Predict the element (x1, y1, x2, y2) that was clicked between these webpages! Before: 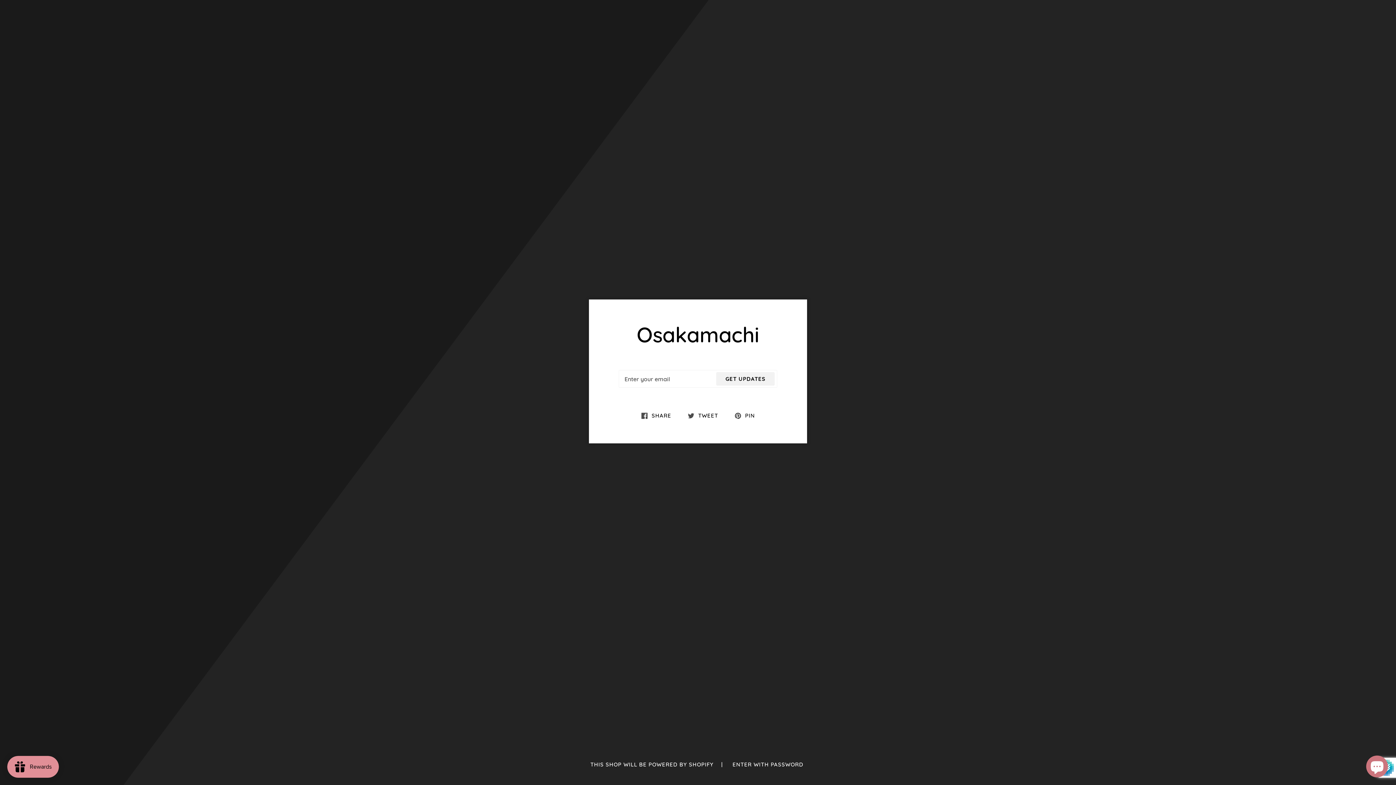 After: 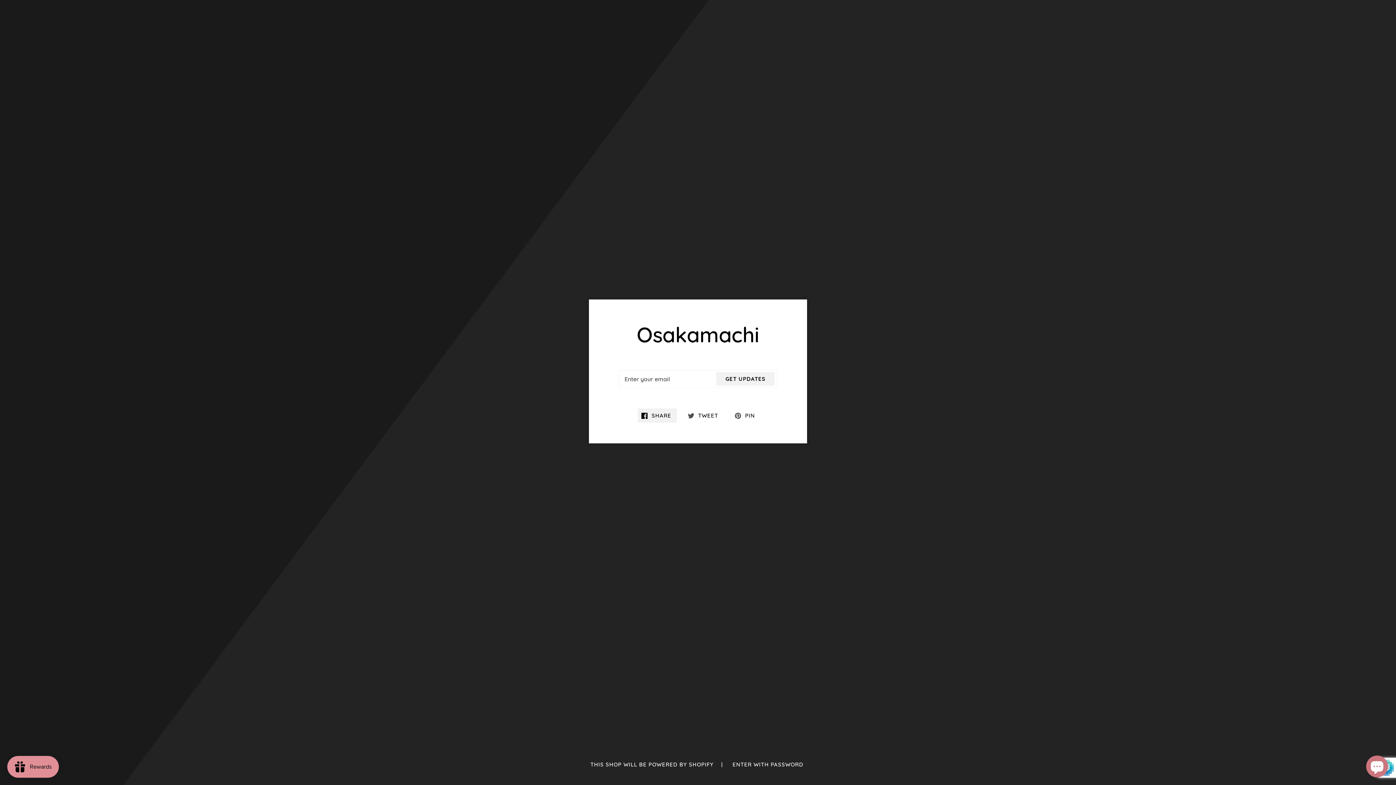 Action: bbox: (637, 408, 676, 422) label:  SHARE 